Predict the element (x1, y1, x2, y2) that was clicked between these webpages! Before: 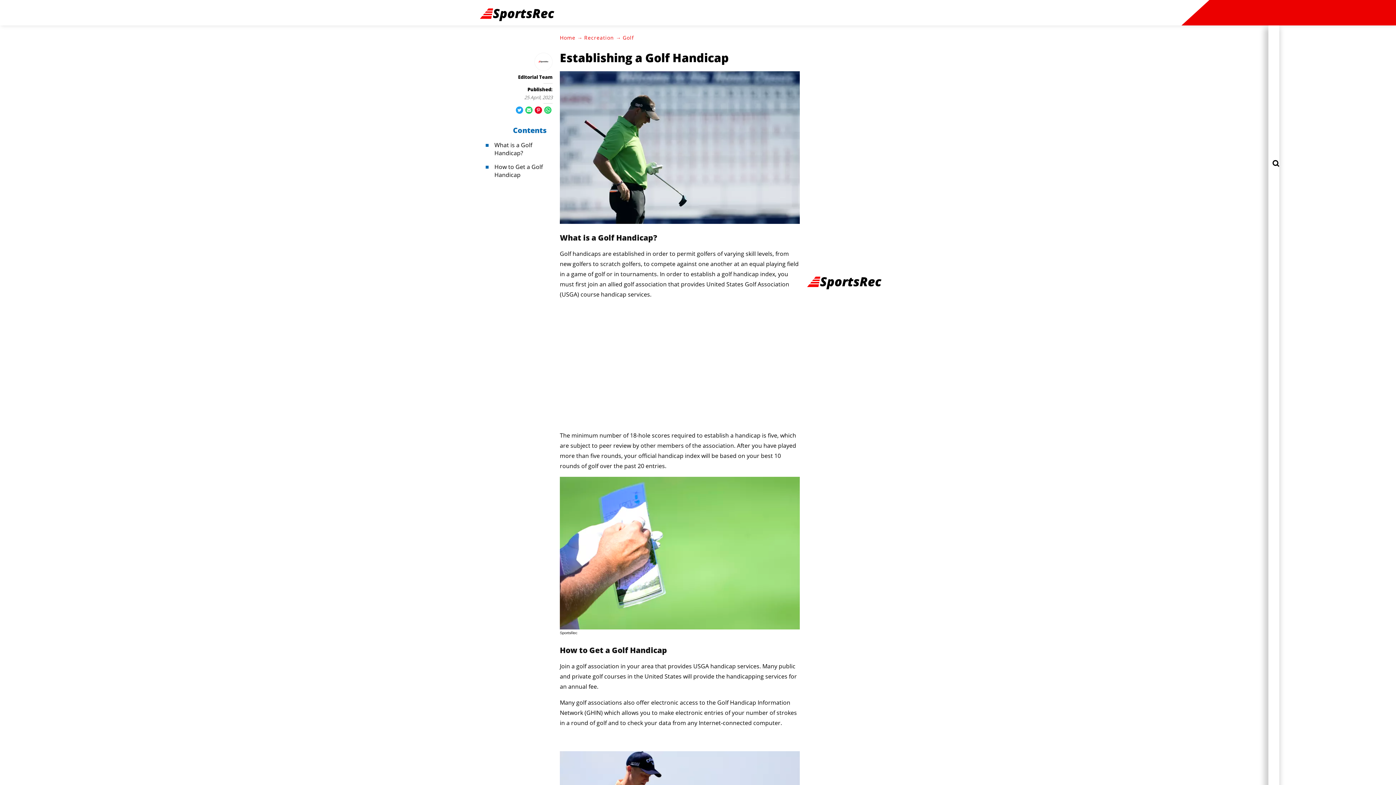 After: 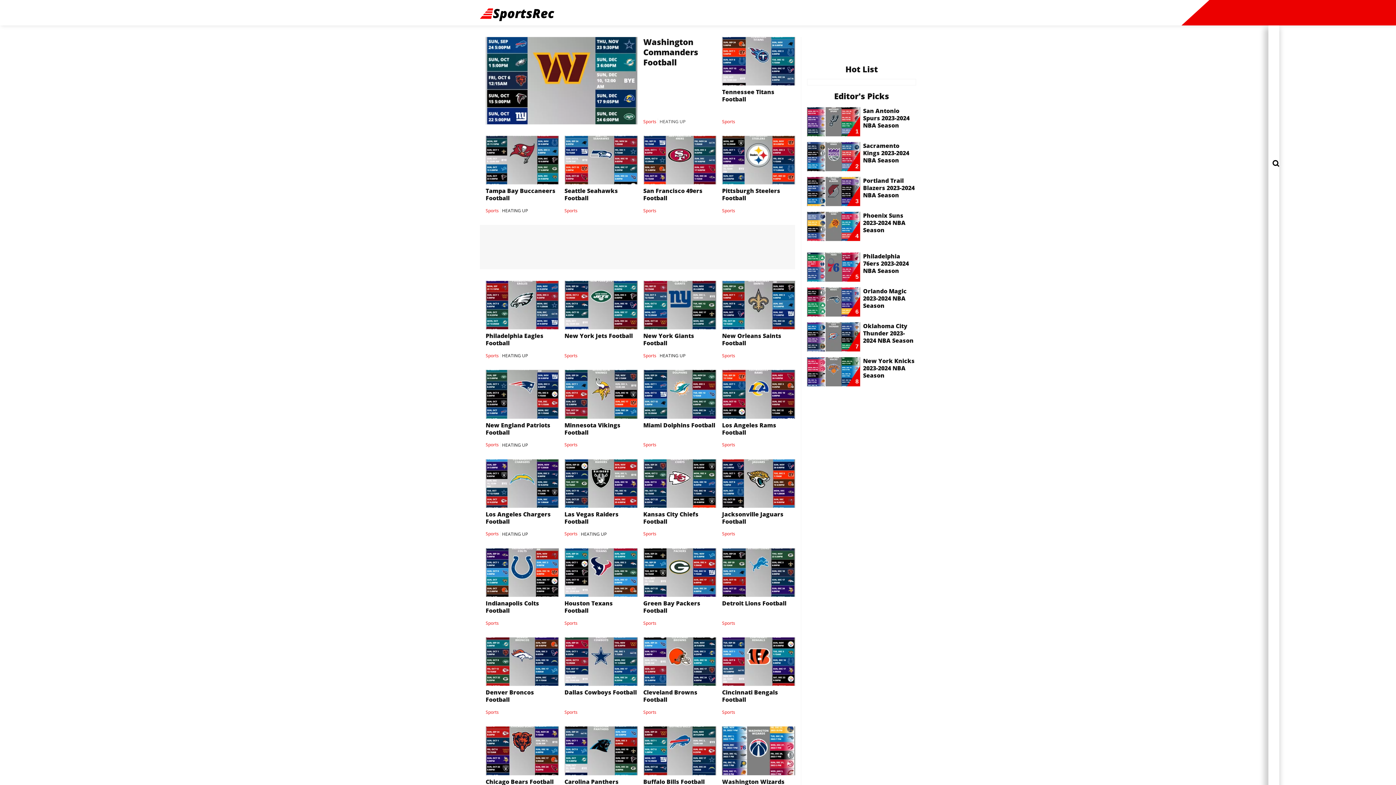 Action: label: Logo link to Homepage bbox: (807, 283, 881, 291)